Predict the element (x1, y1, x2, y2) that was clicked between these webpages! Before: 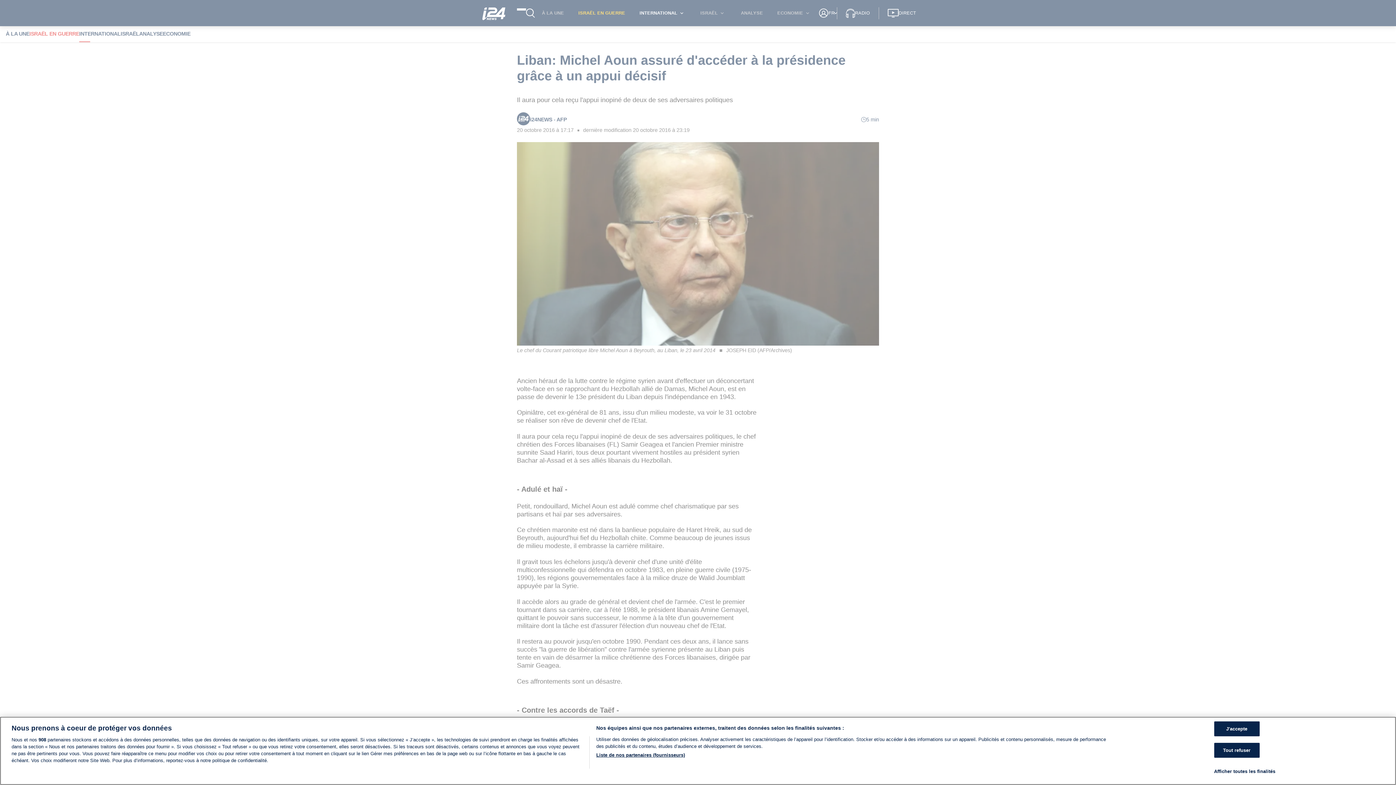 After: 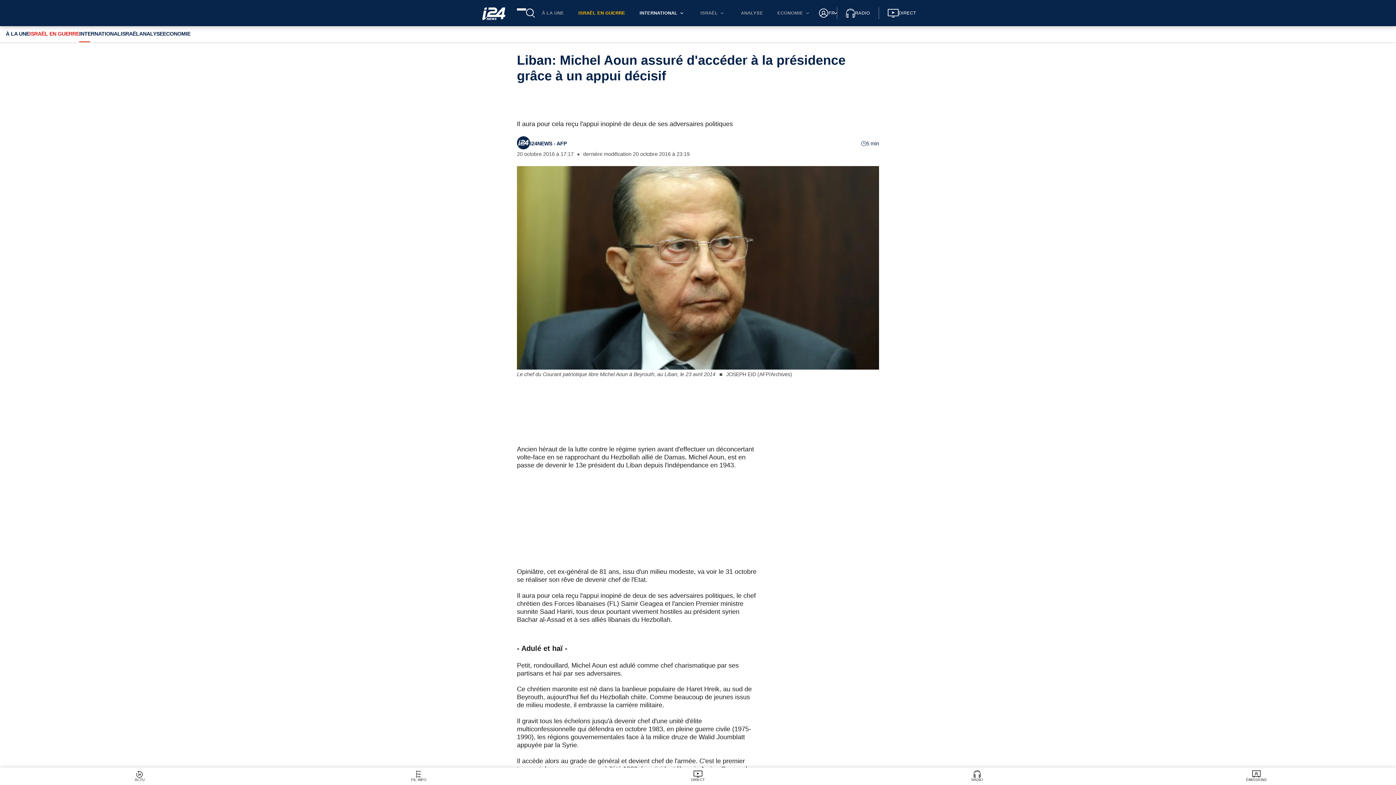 Action: label: Tout refuser bbox: (1214, 743, 1259, 758)